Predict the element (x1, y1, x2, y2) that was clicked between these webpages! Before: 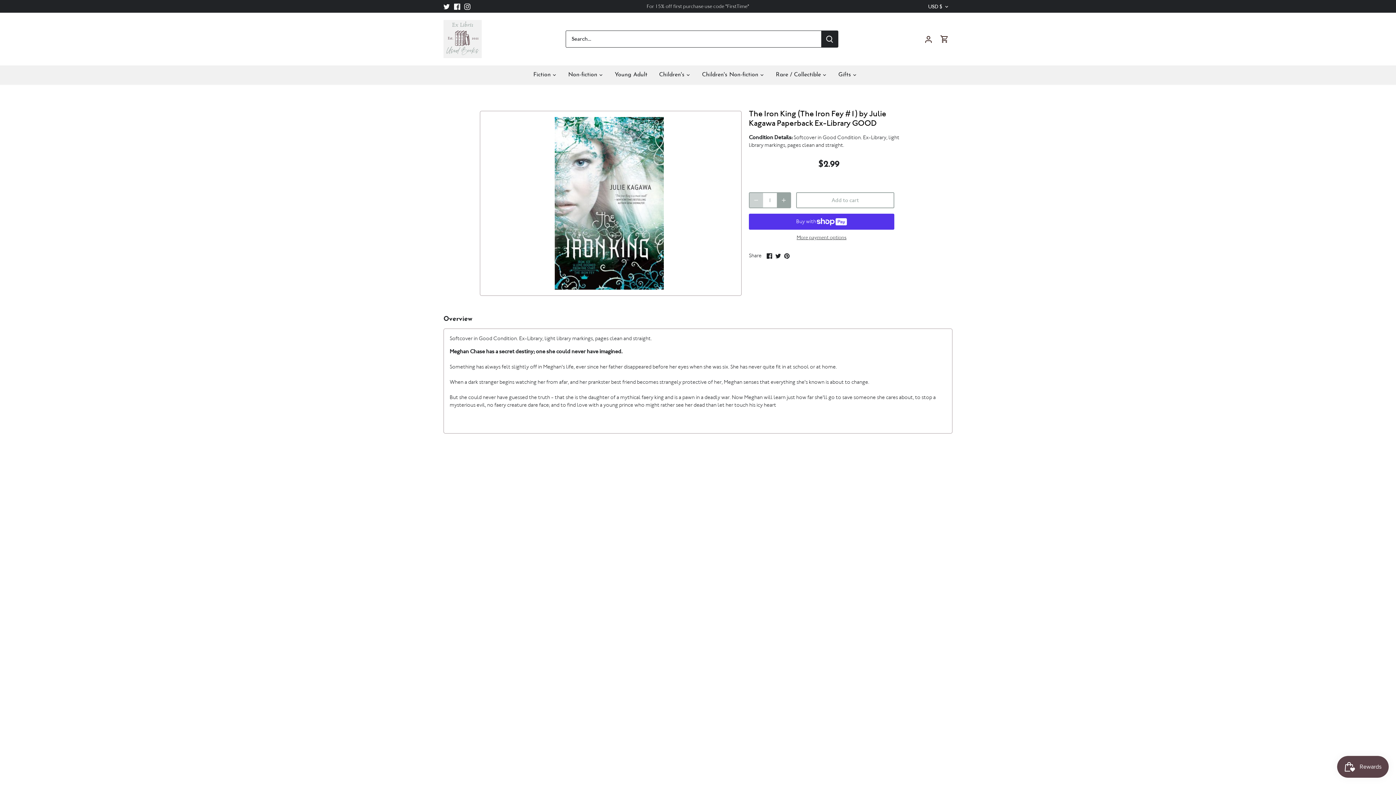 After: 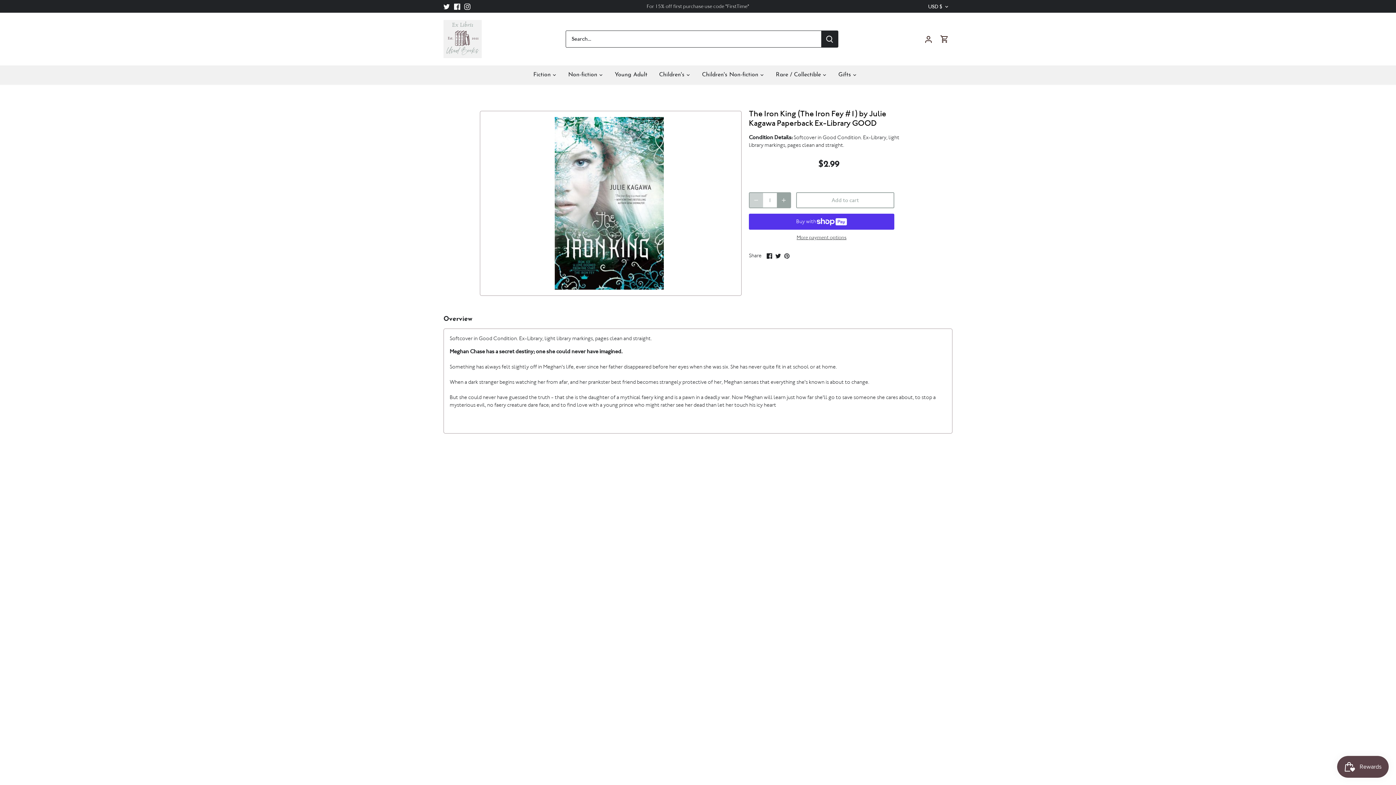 Action: label: Pin it bbox: (784, 251, 789, 258)